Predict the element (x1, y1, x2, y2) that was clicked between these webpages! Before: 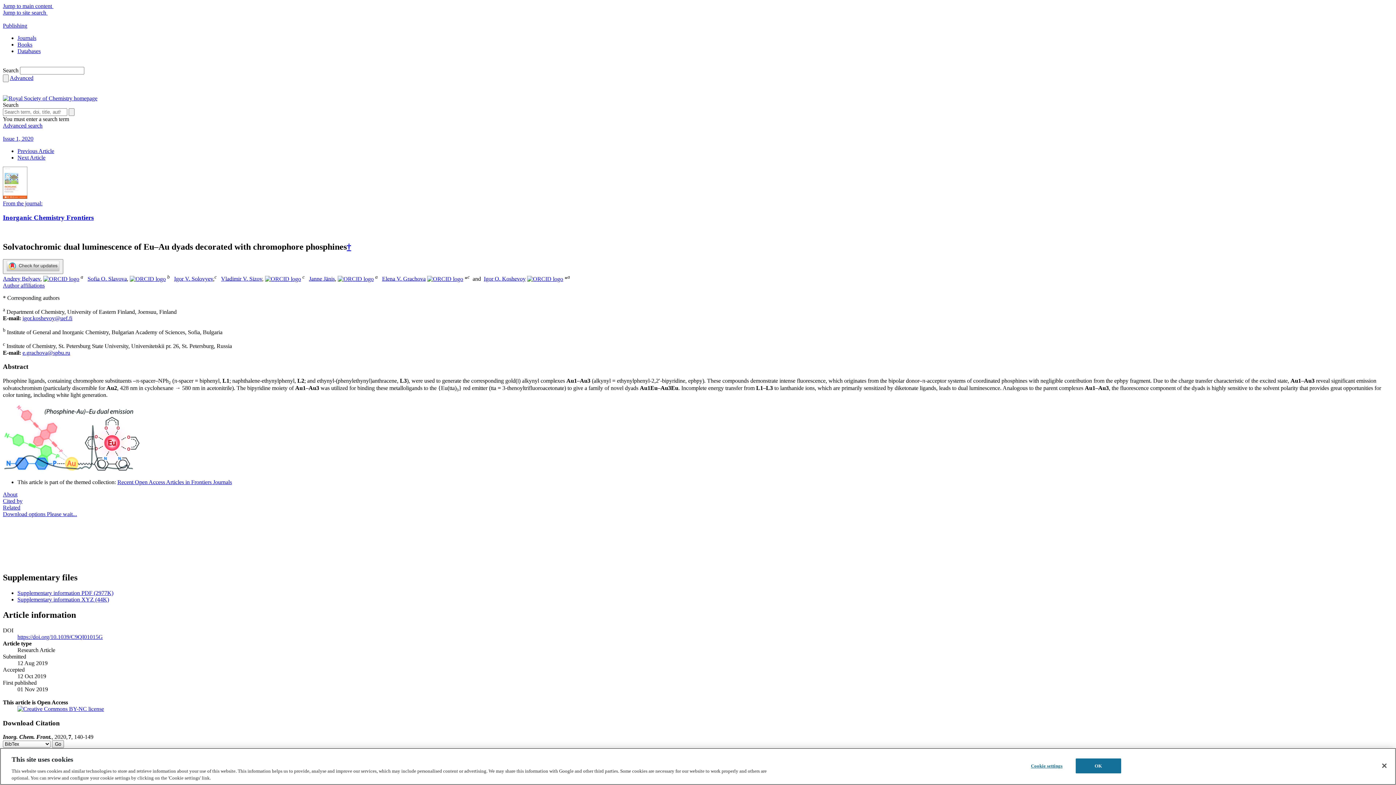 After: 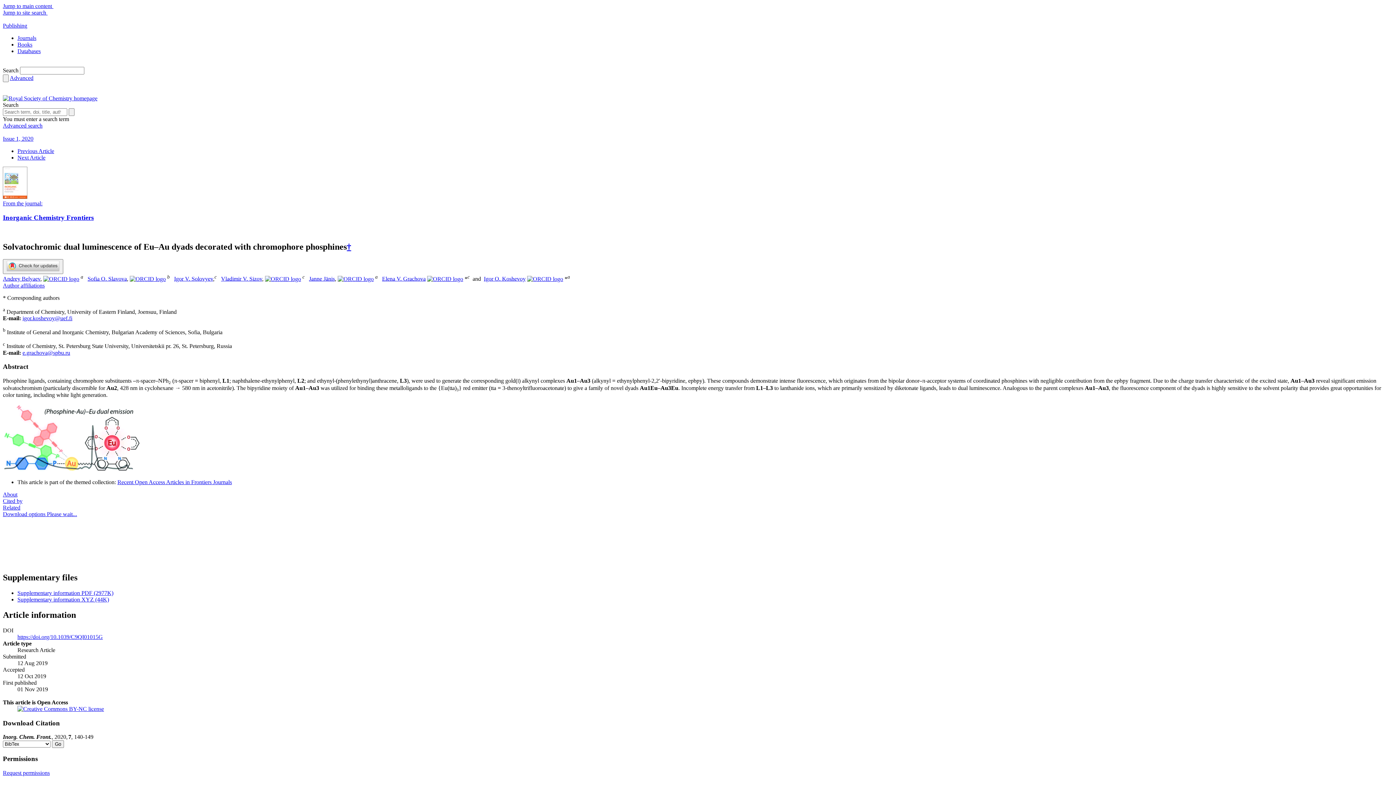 Action: bbox: (337, 275, 373, 282)